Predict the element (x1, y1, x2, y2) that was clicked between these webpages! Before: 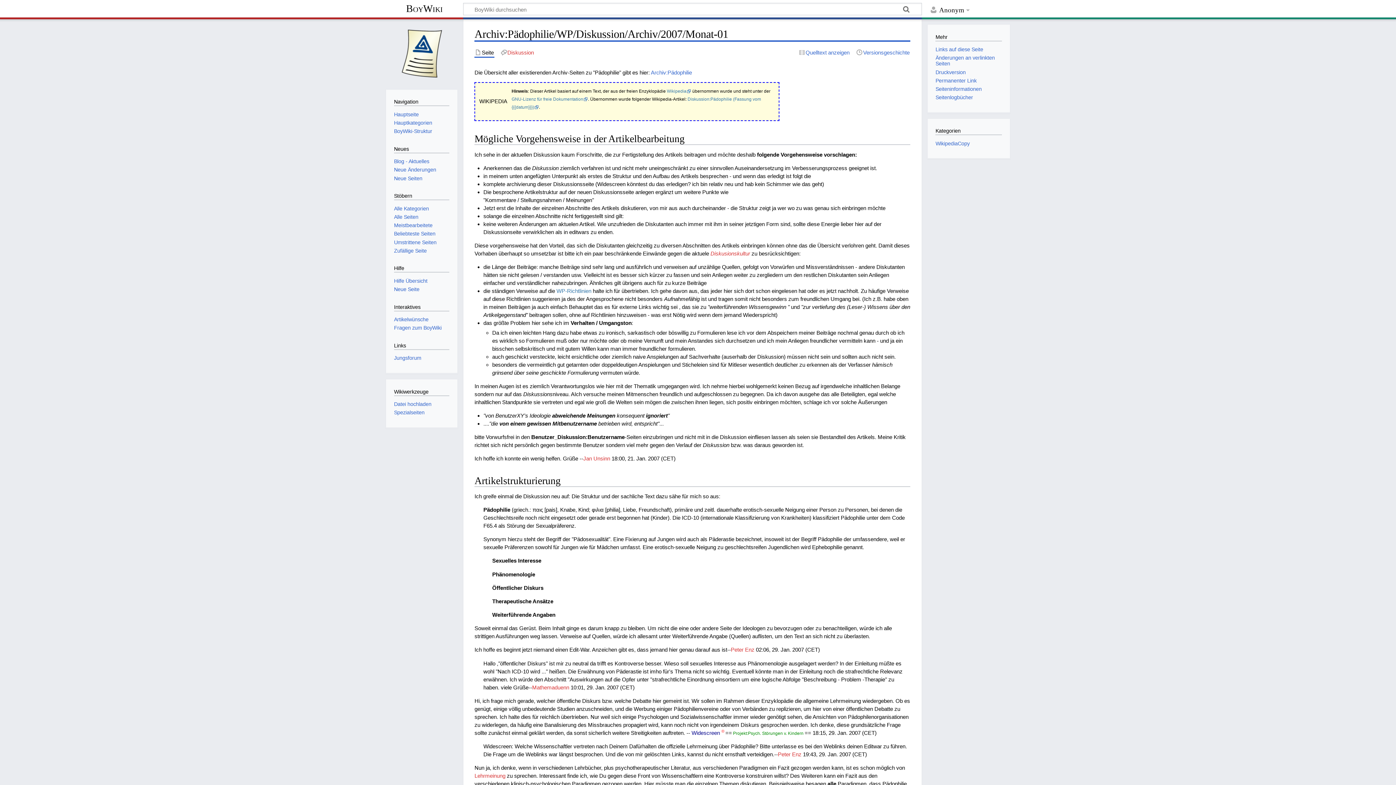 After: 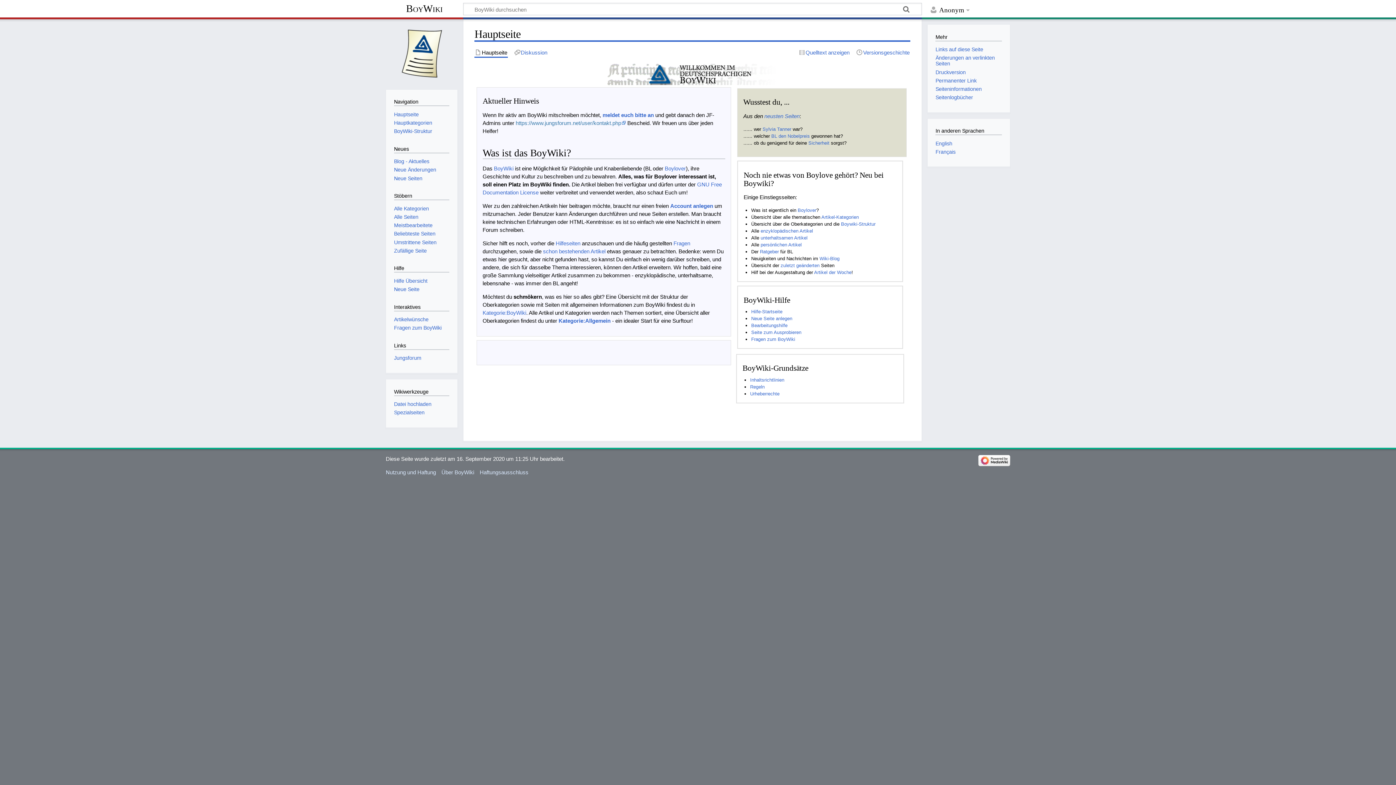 Action: bbox: (394, 111, 418, 117) label: Hauptseite